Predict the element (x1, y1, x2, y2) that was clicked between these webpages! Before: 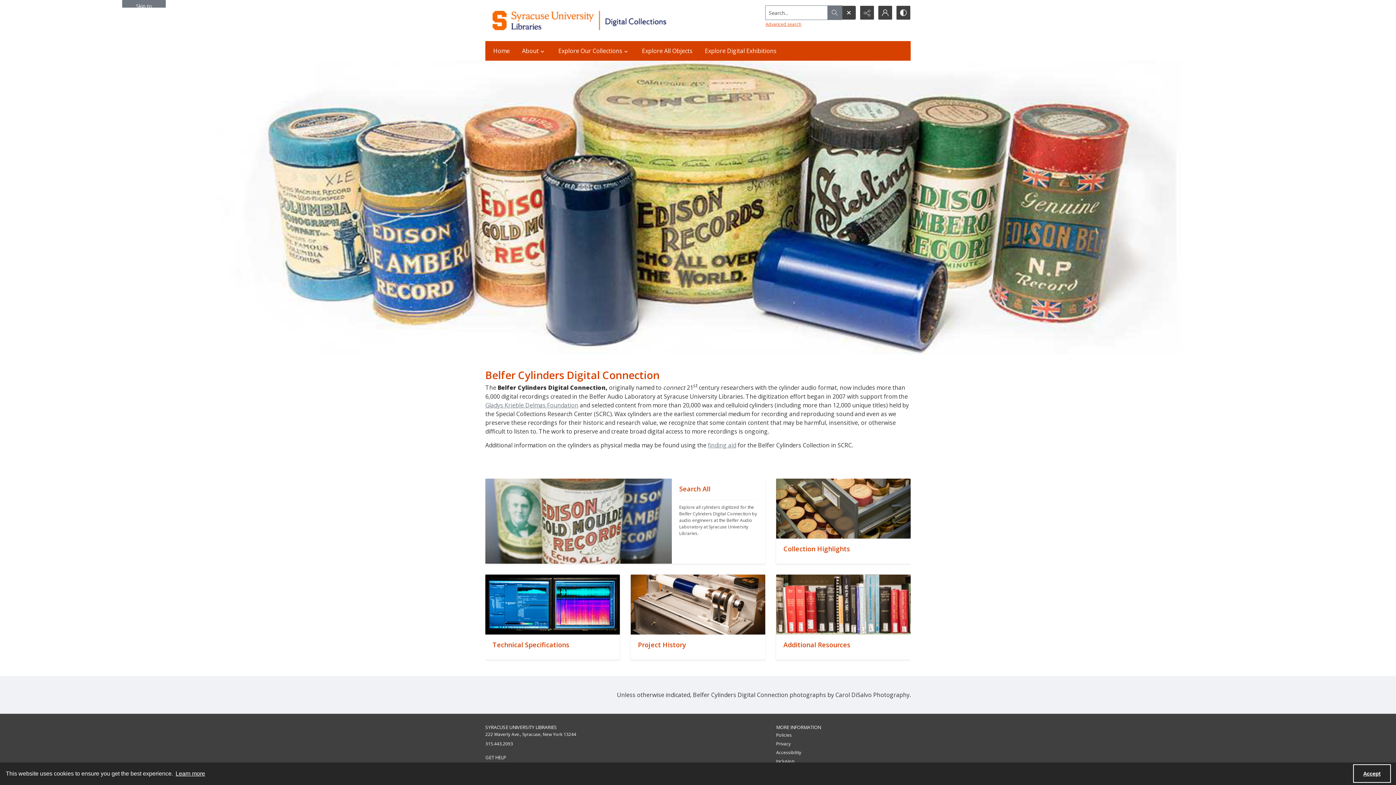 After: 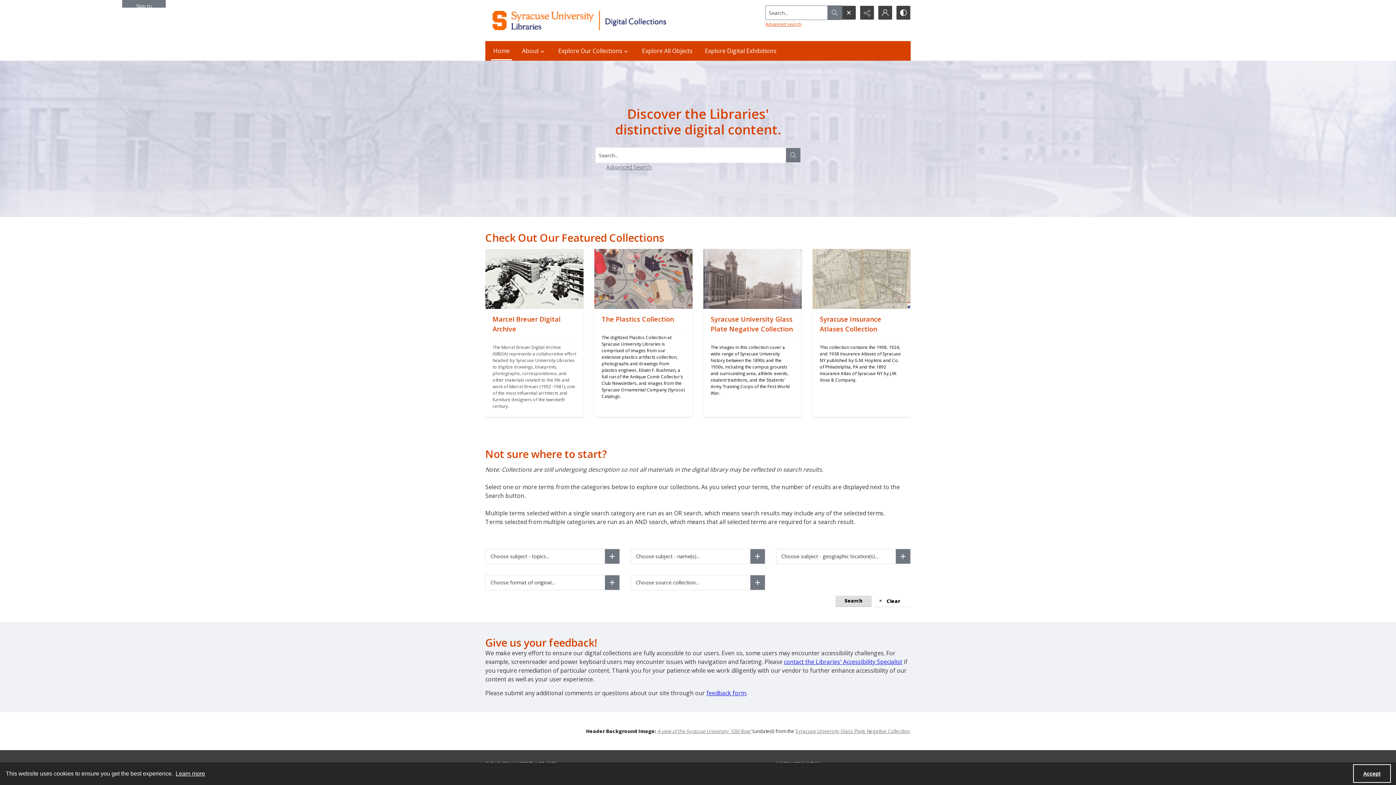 Action: bbox: (489, 41, 514, 60) label: Home